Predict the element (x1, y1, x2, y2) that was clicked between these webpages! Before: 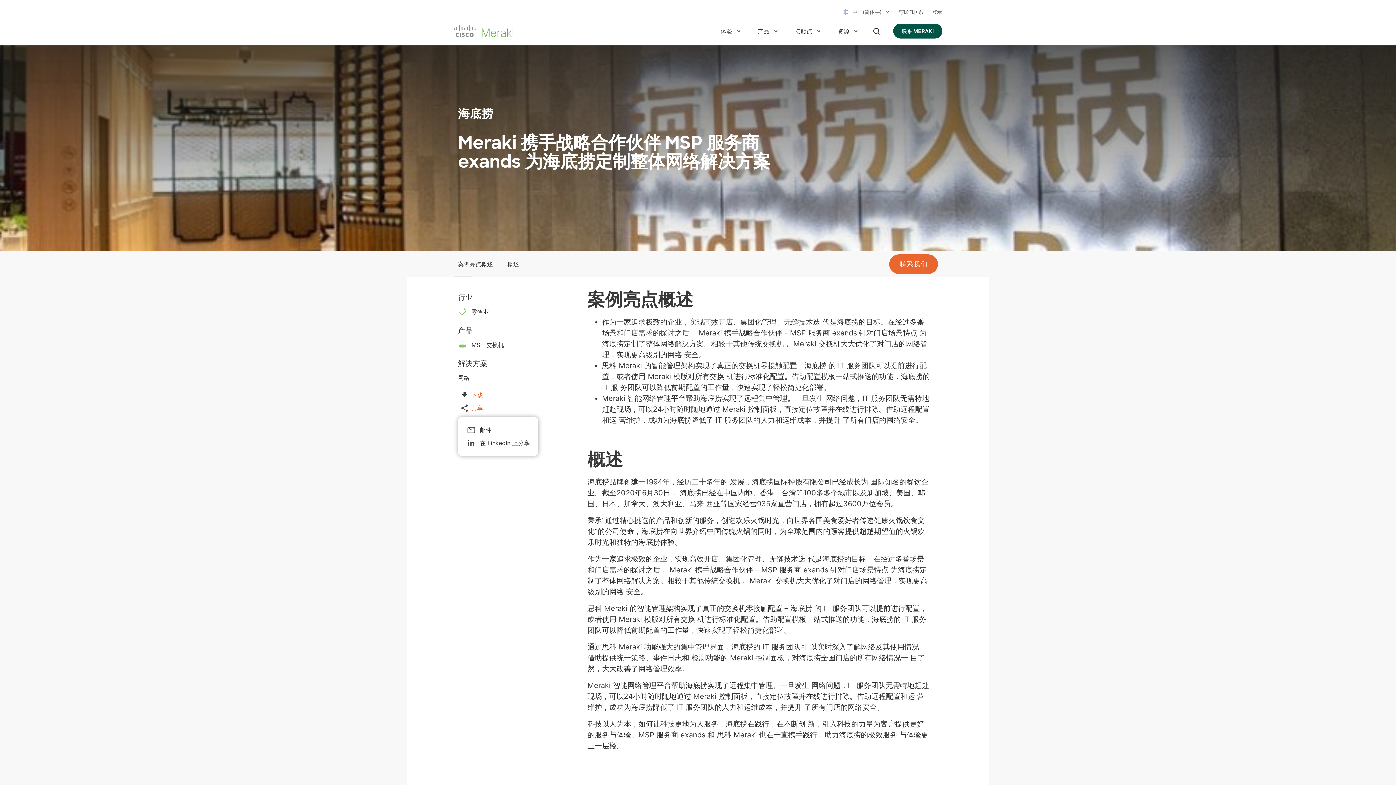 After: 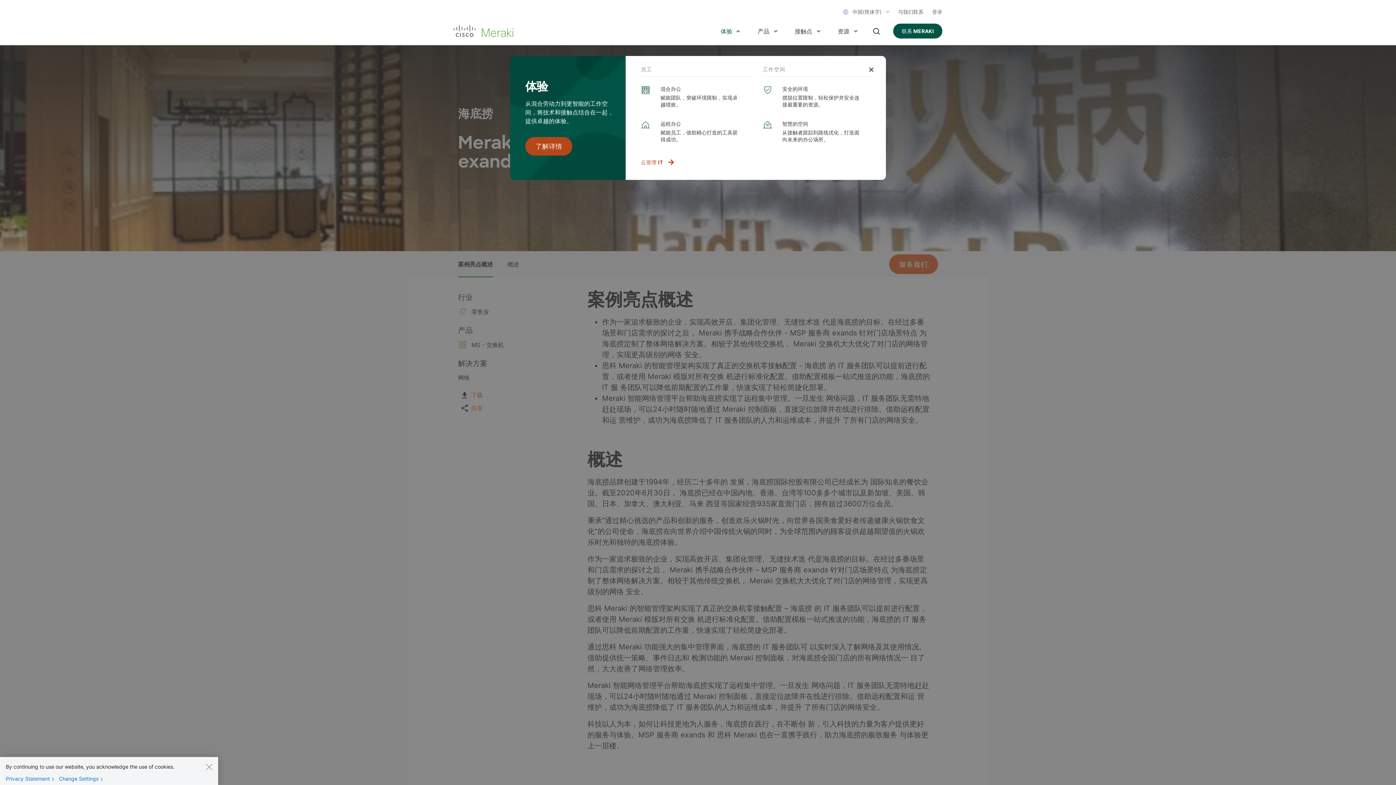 Action: label: 体验 bbox: (720, 26, 732, 35)